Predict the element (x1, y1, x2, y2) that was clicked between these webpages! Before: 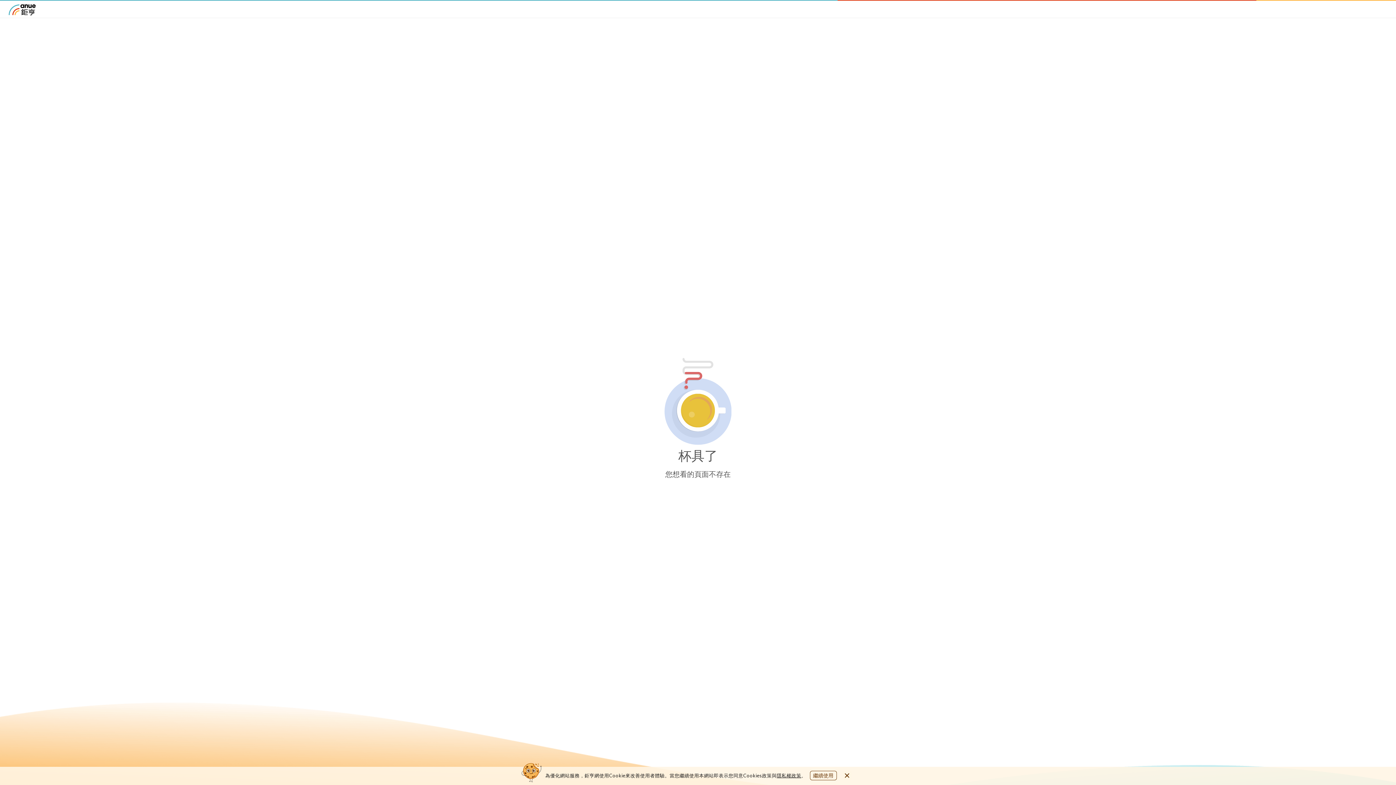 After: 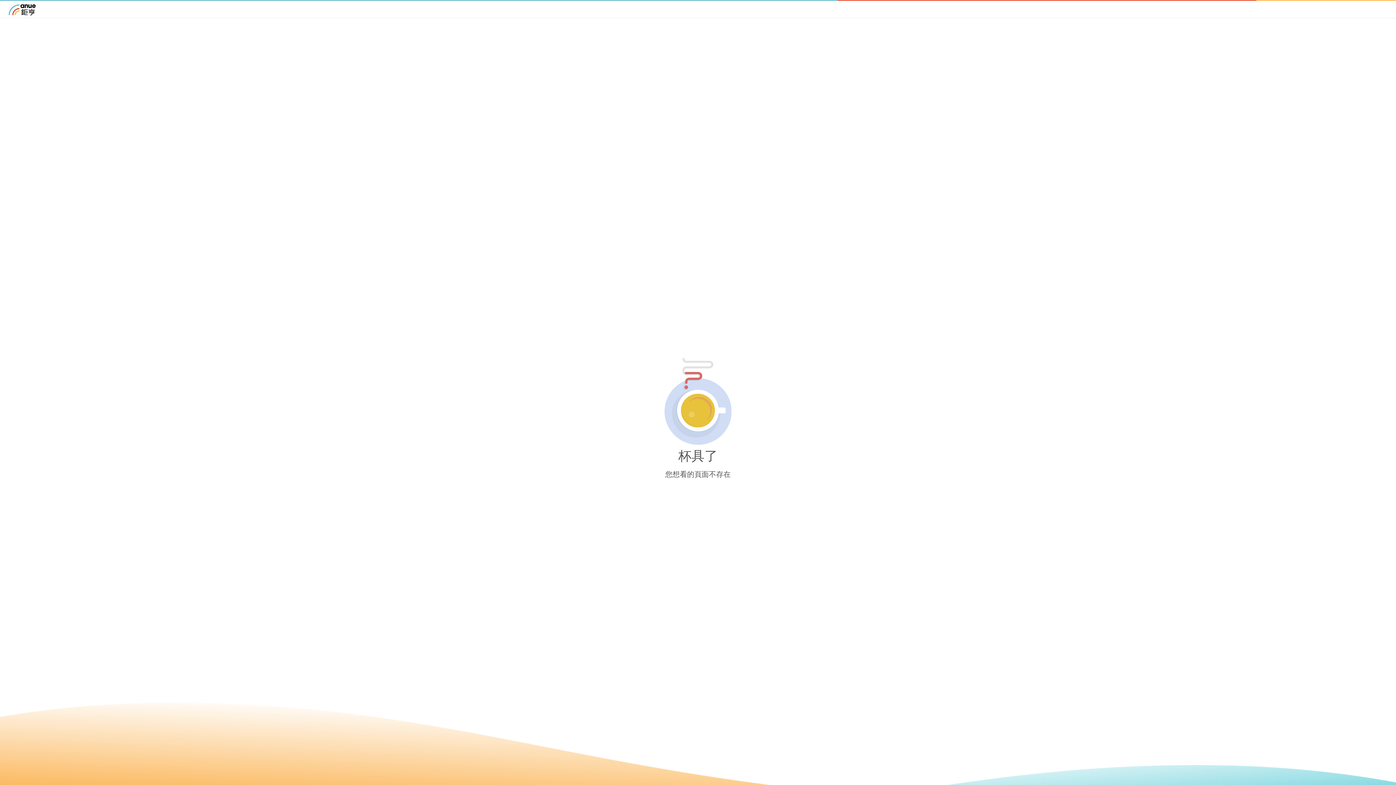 Action: bbox: (842, 771, 851, 780)